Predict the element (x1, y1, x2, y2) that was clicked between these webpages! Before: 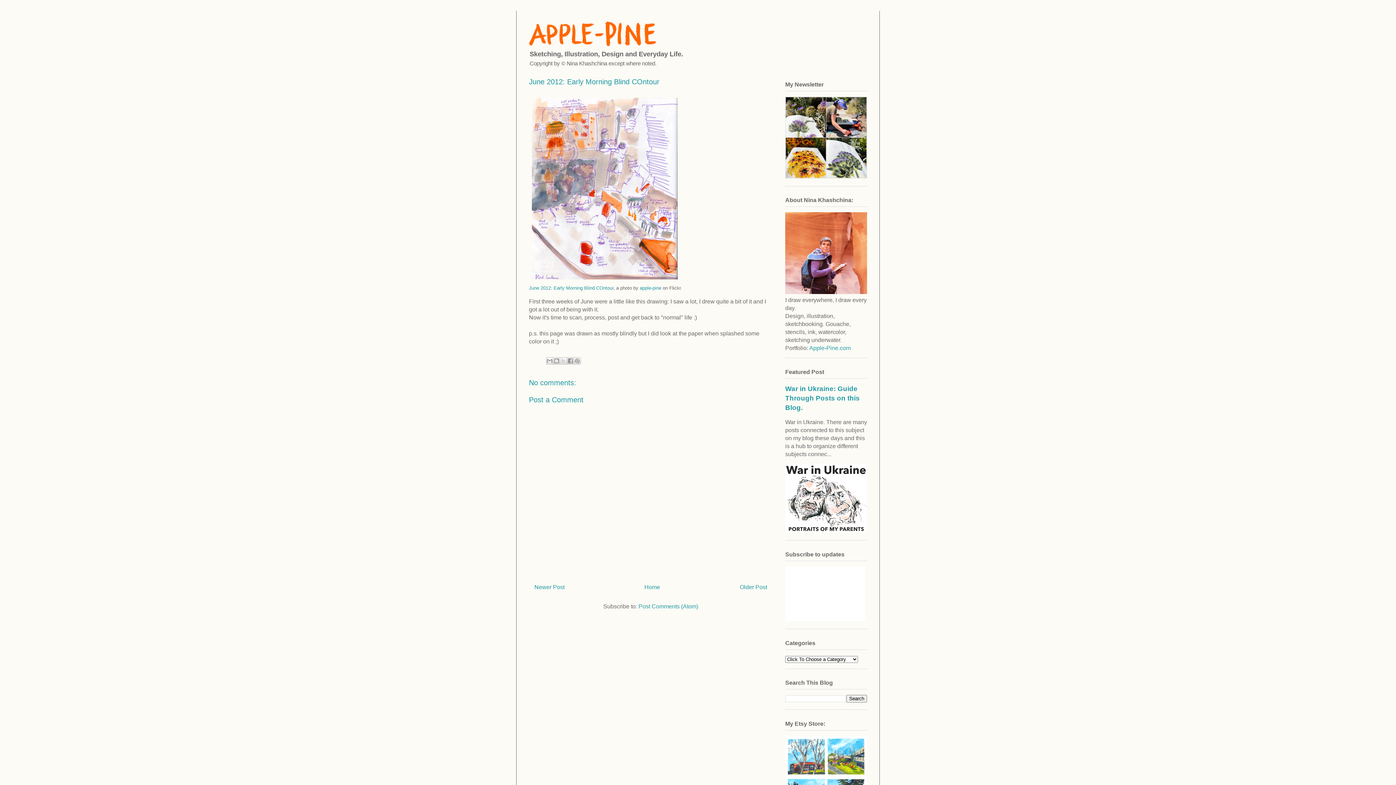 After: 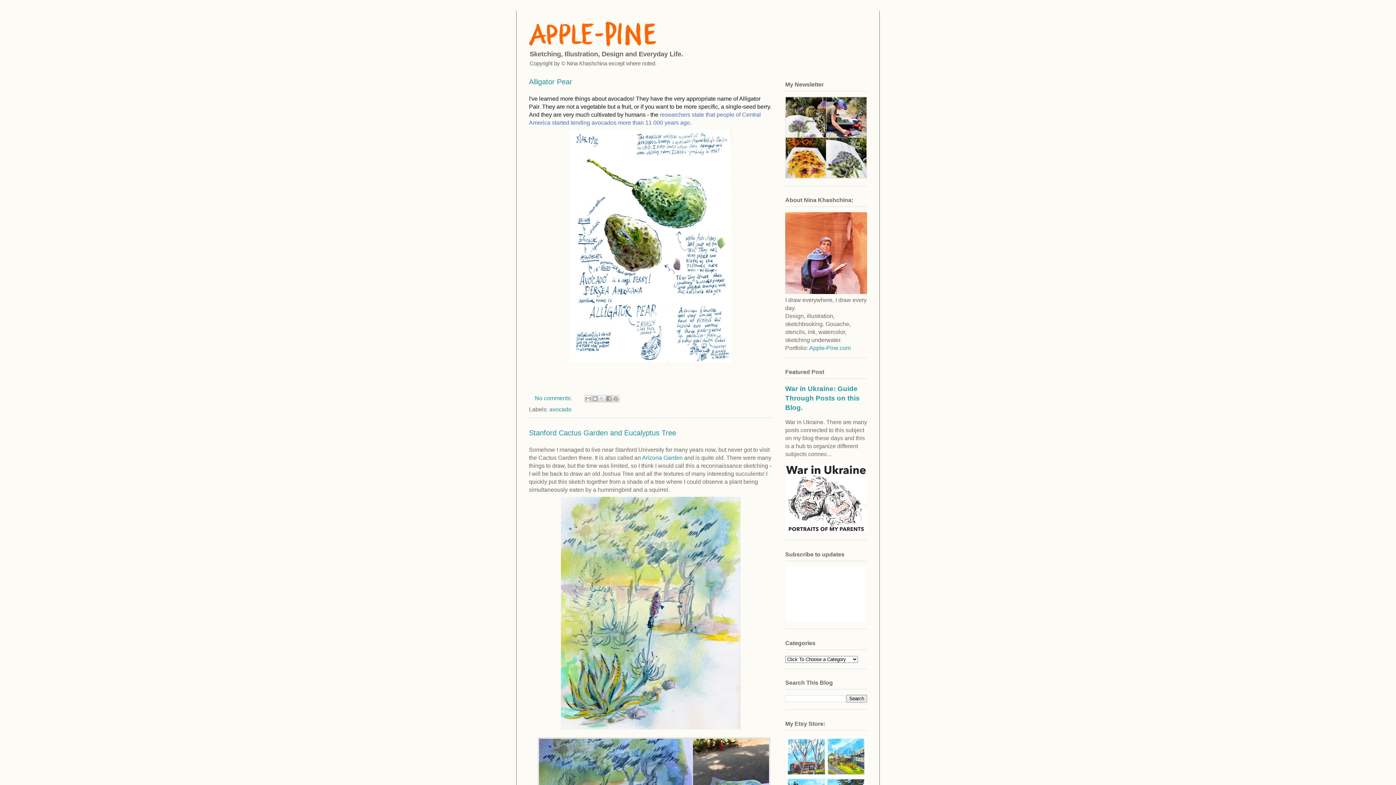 Action: bbox: (785, 289, 867, 295)